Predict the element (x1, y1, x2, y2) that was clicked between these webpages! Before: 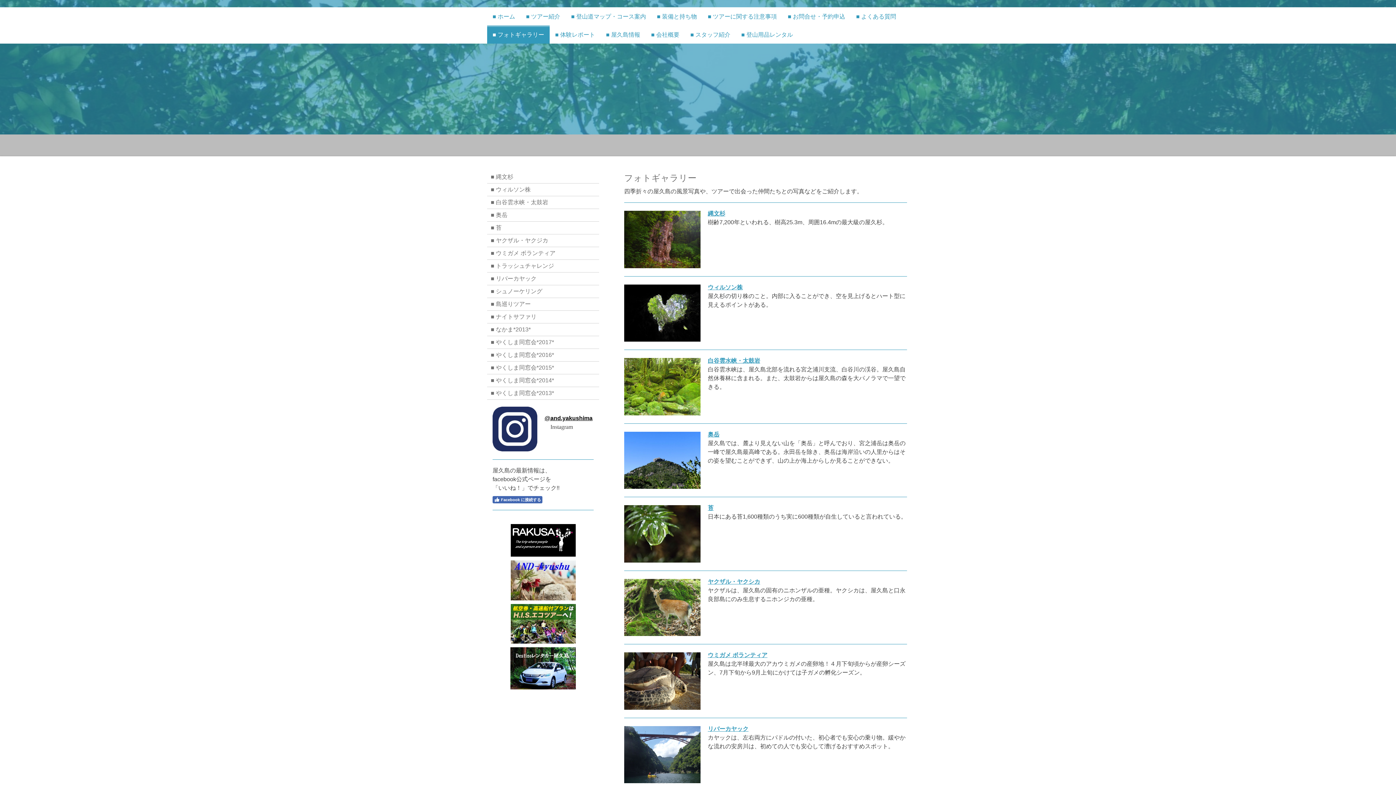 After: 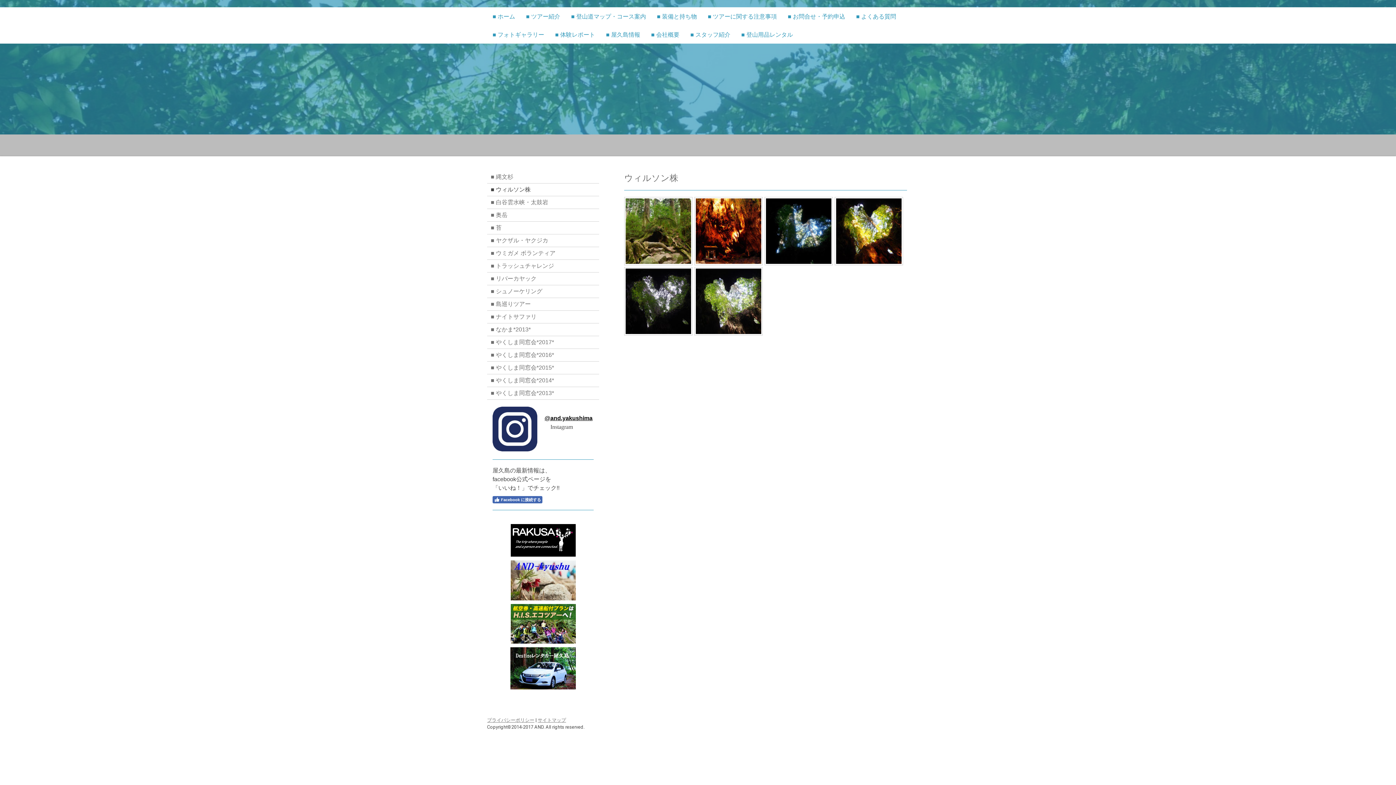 Action: bbox: (487, 183, 599, 196) label: ■ ウィルソン株